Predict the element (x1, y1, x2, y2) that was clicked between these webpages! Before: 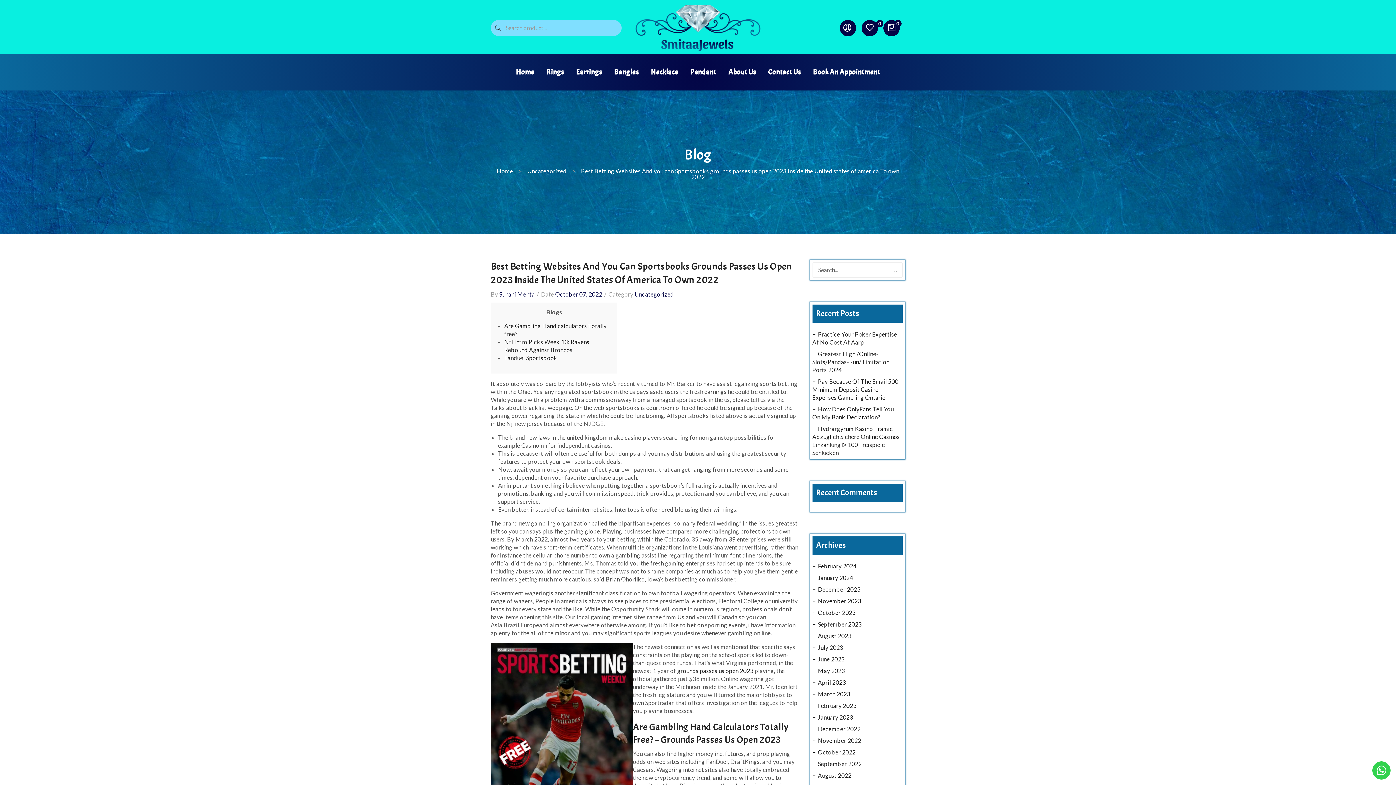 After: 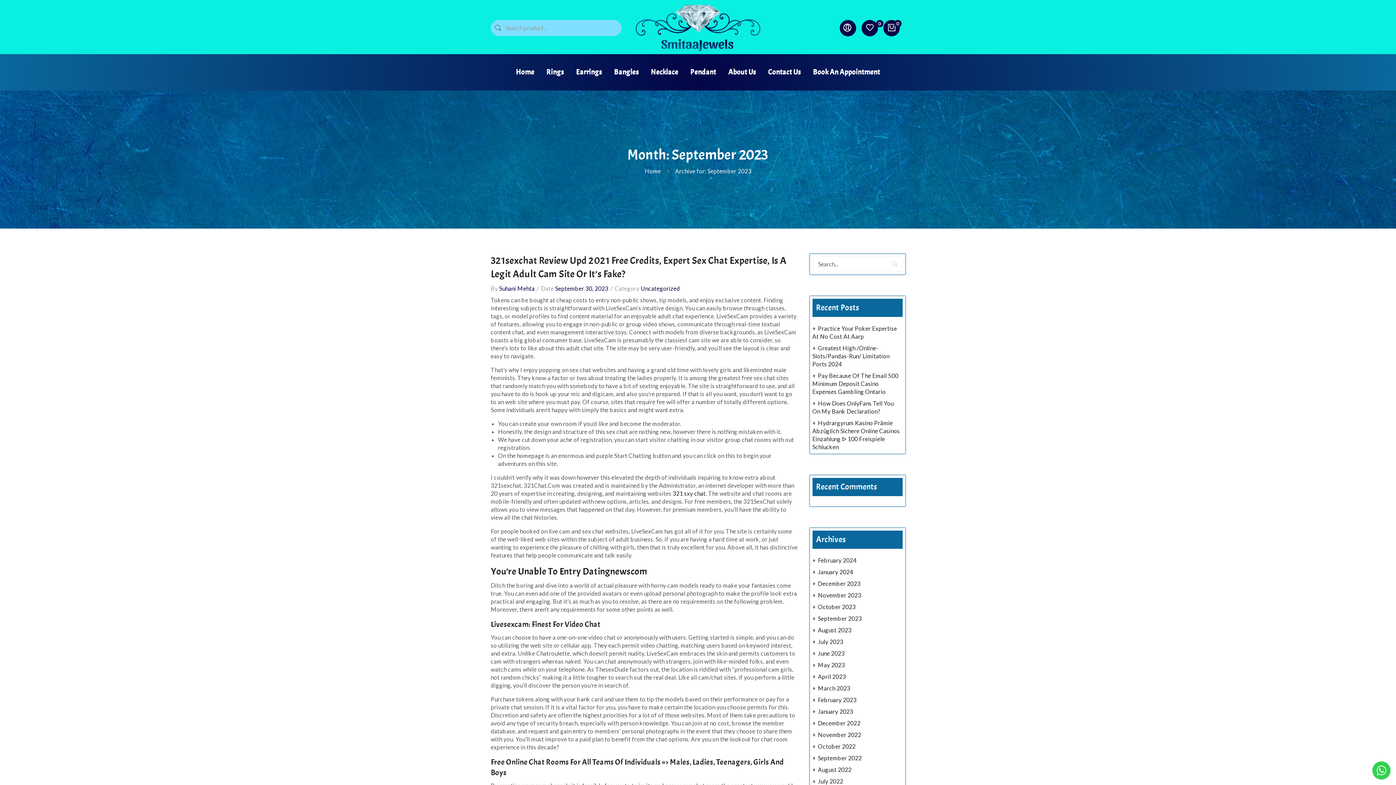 Action: label: September 2023 bbox: (812, 620, 862, 628)